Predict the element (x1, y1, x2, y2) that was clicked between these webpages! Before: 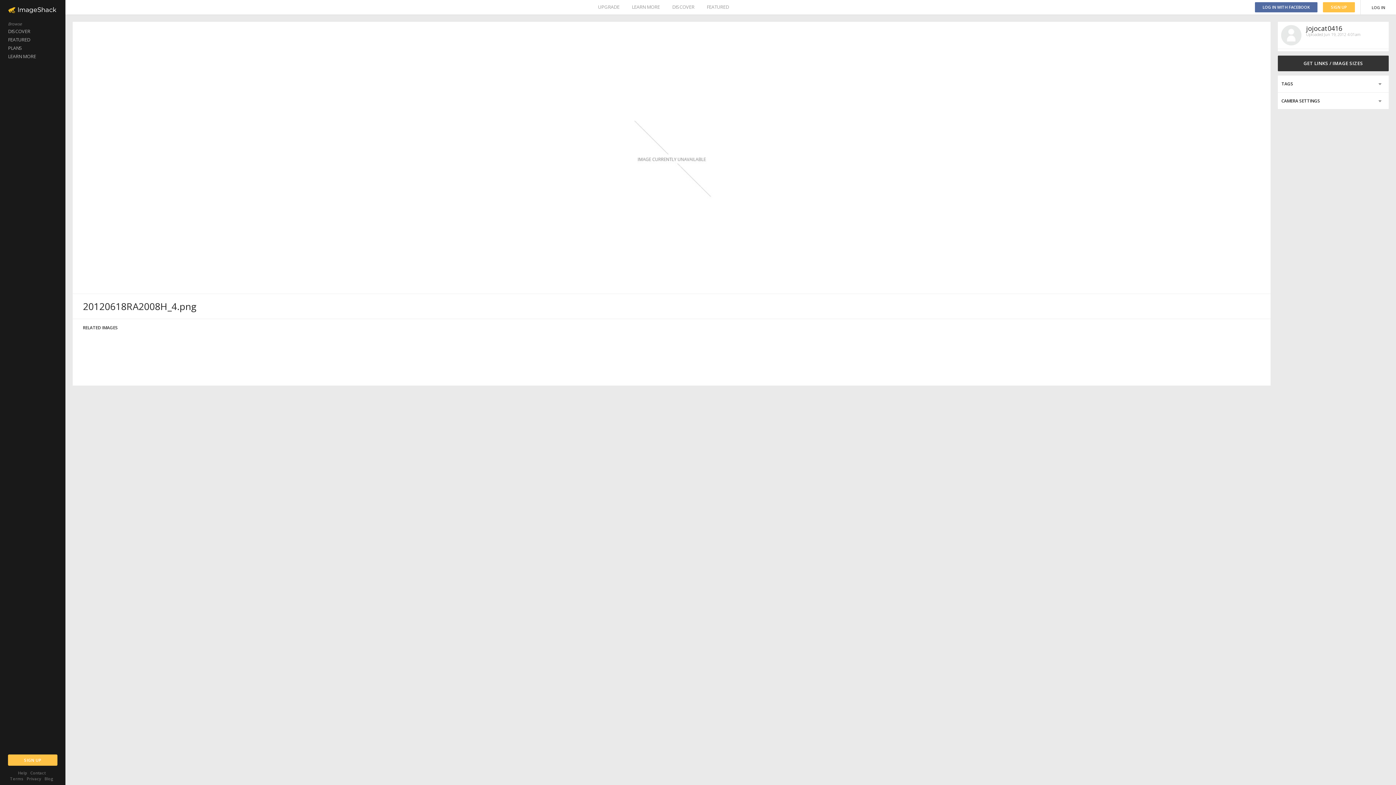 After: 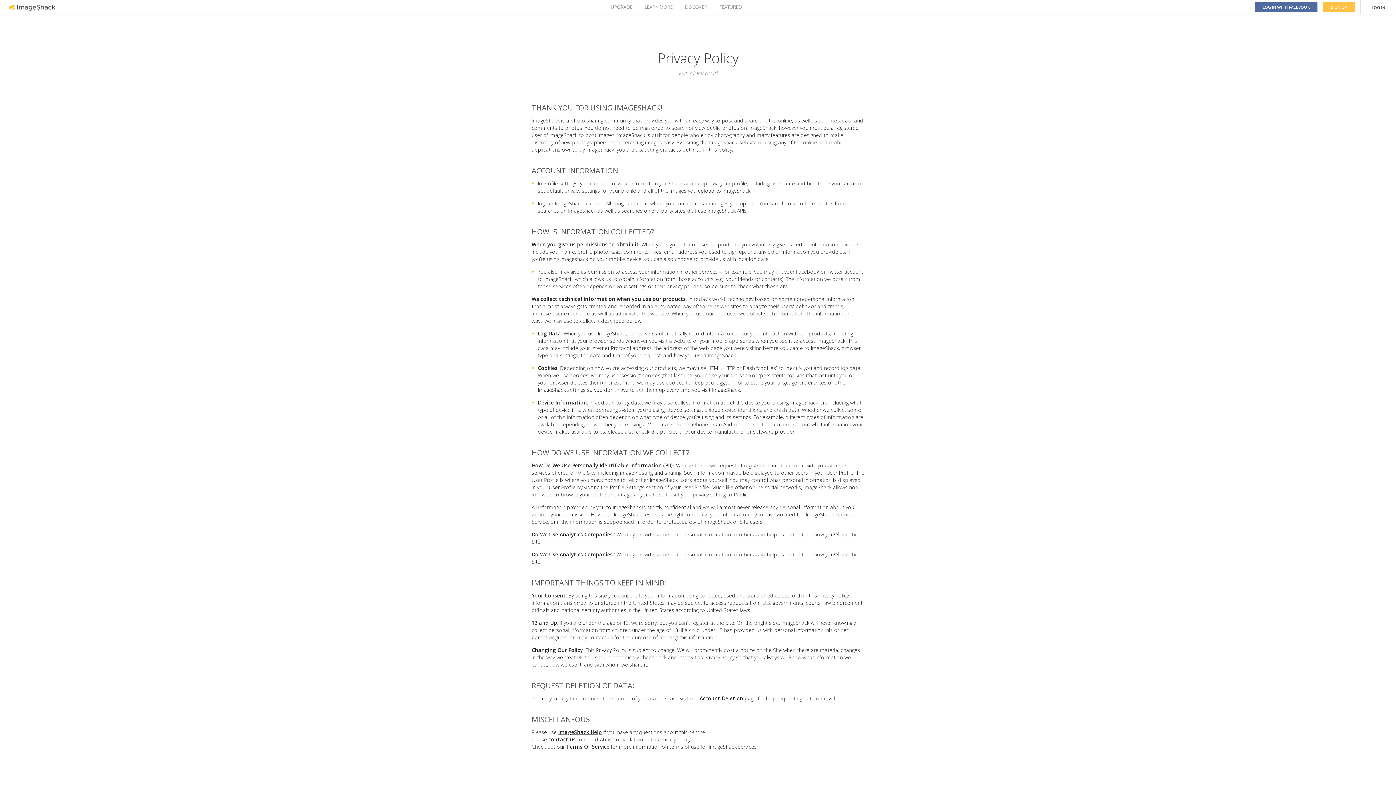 Action: bbox: (26, 776, 41, 781) label: Privacy